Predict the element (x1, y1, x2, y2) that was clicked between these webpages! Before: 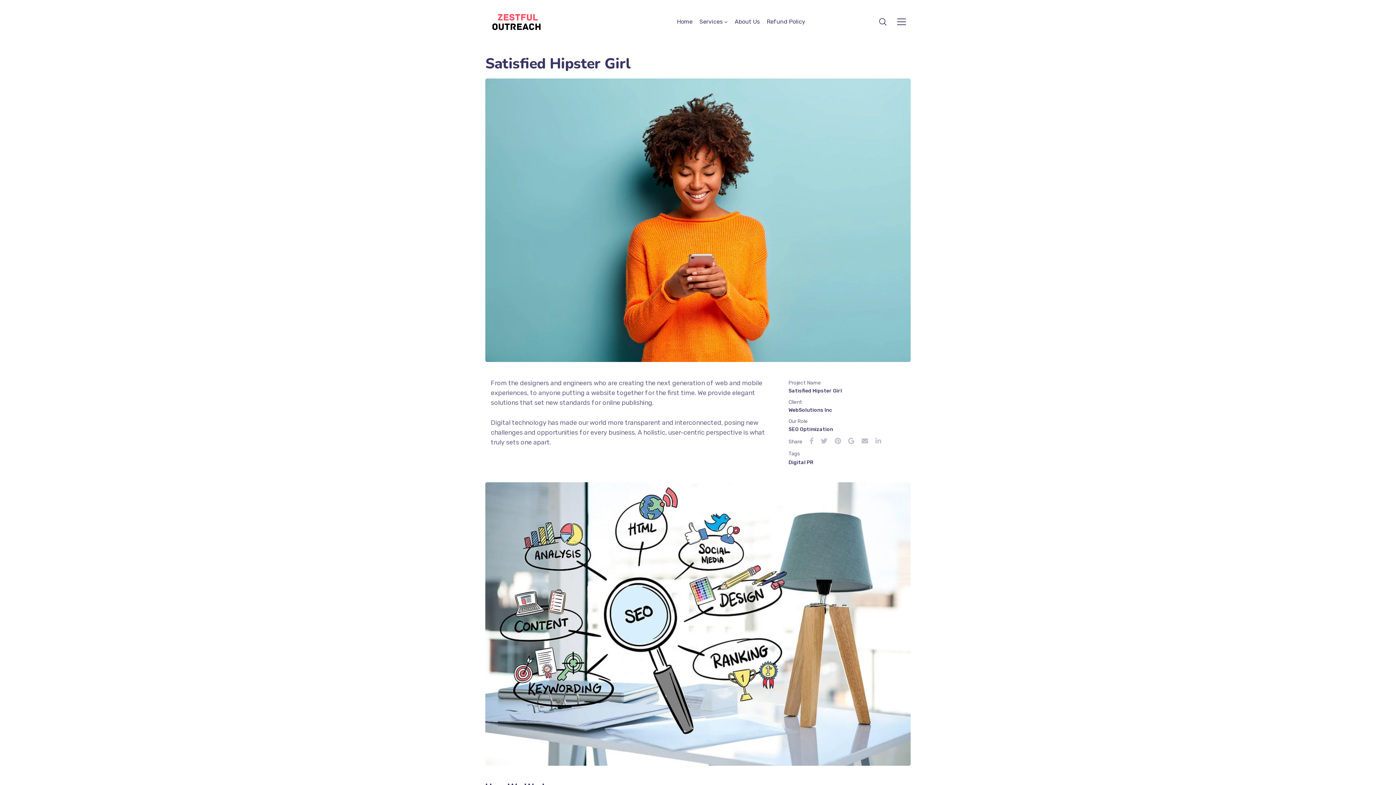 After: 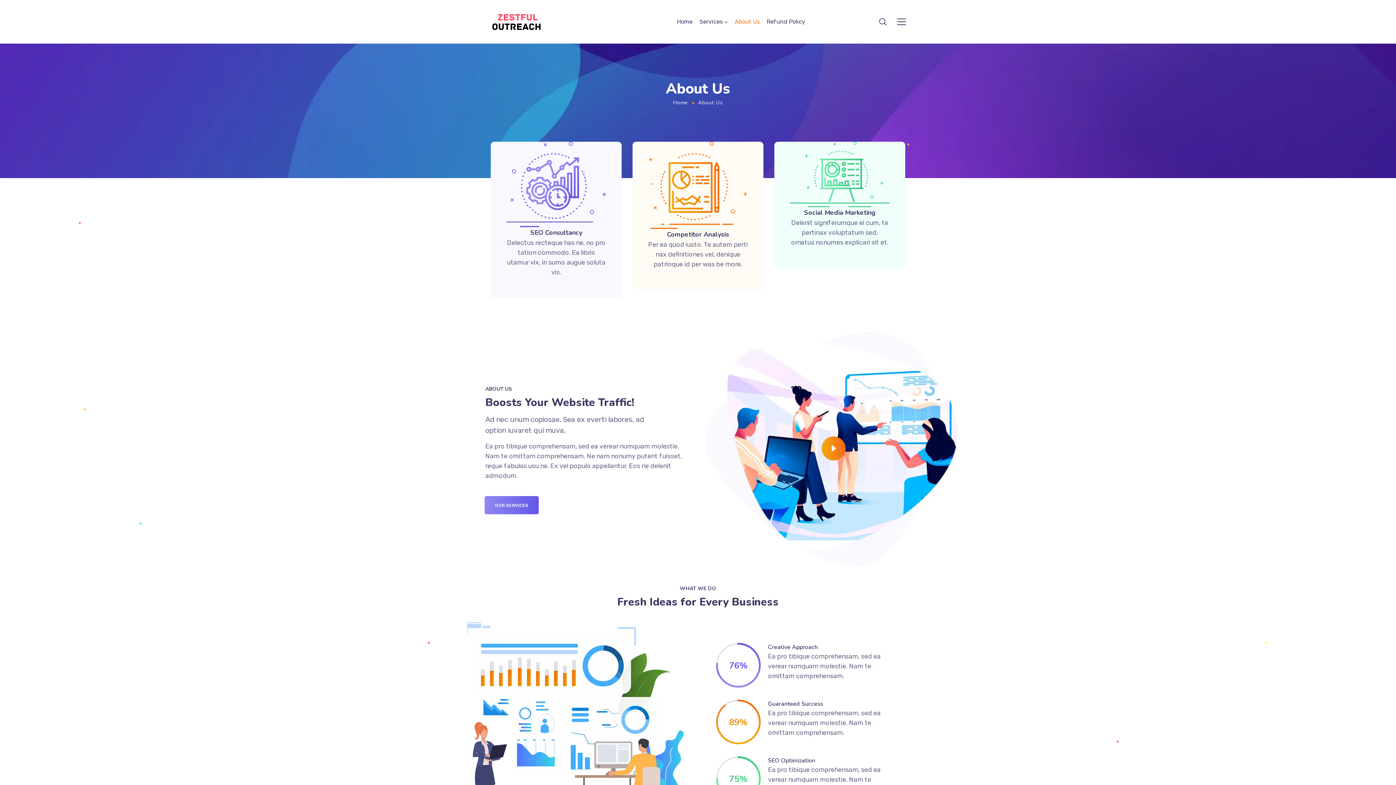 Action: label: About Us bbox: (734, 7, 760, 36)